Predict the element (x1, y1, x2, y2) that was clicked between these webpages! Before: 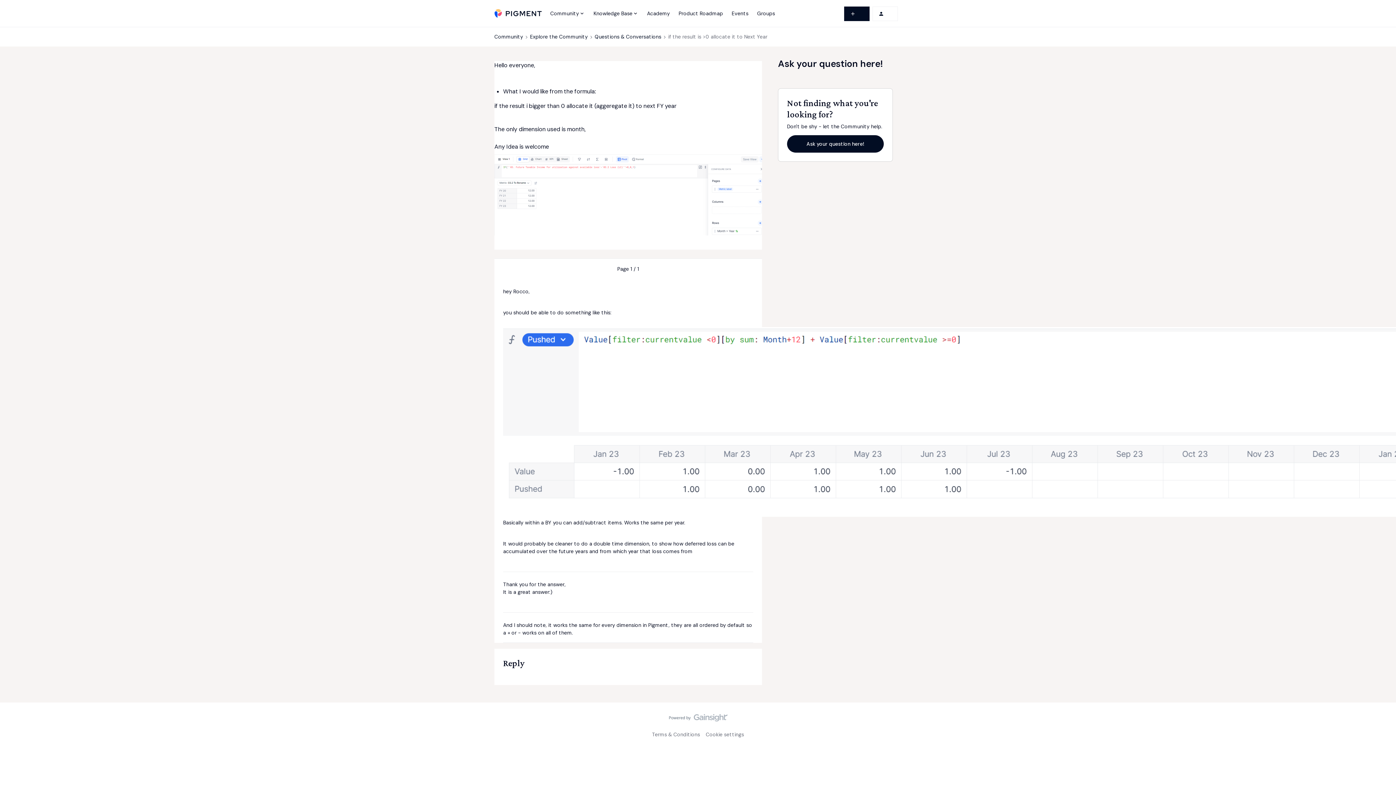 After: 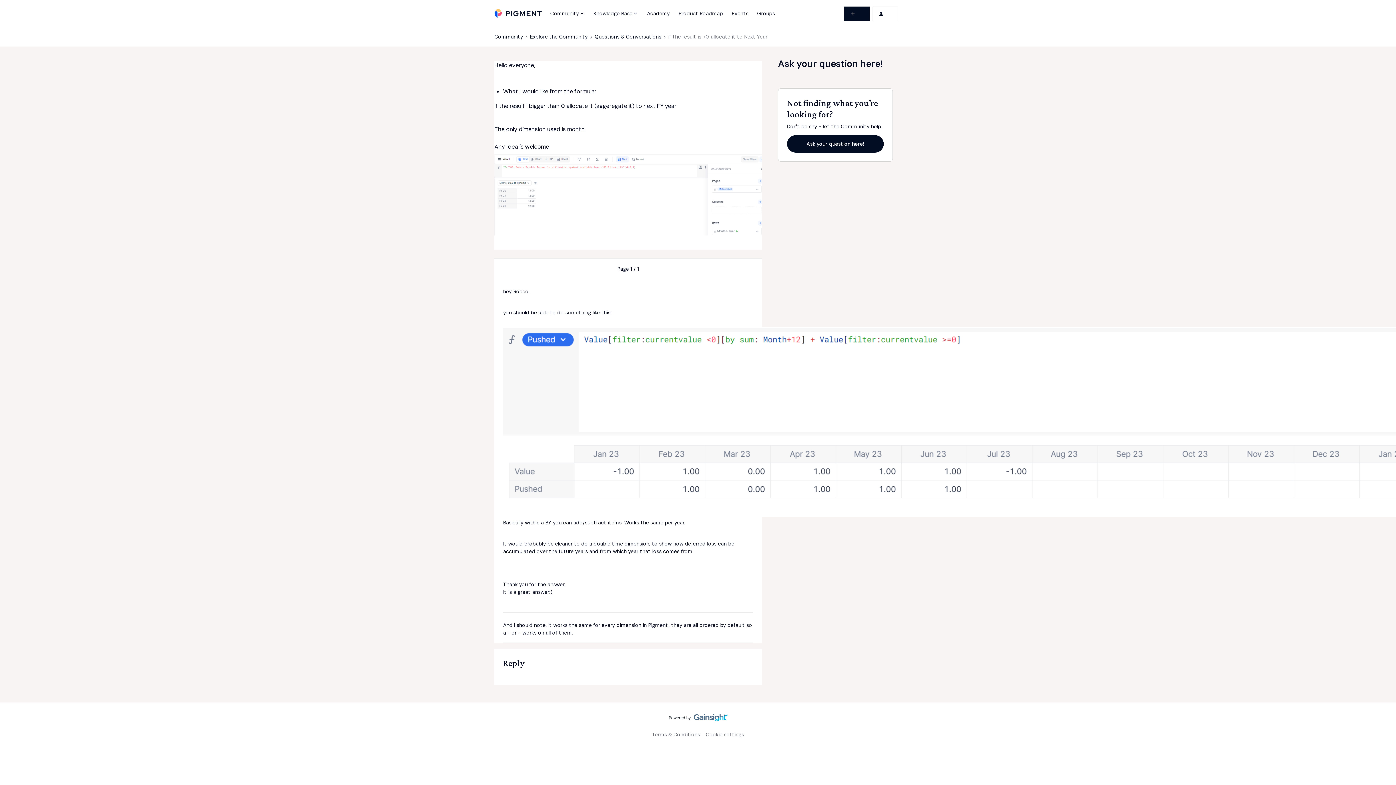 Action: bbox: (668, 714, 727, 725)